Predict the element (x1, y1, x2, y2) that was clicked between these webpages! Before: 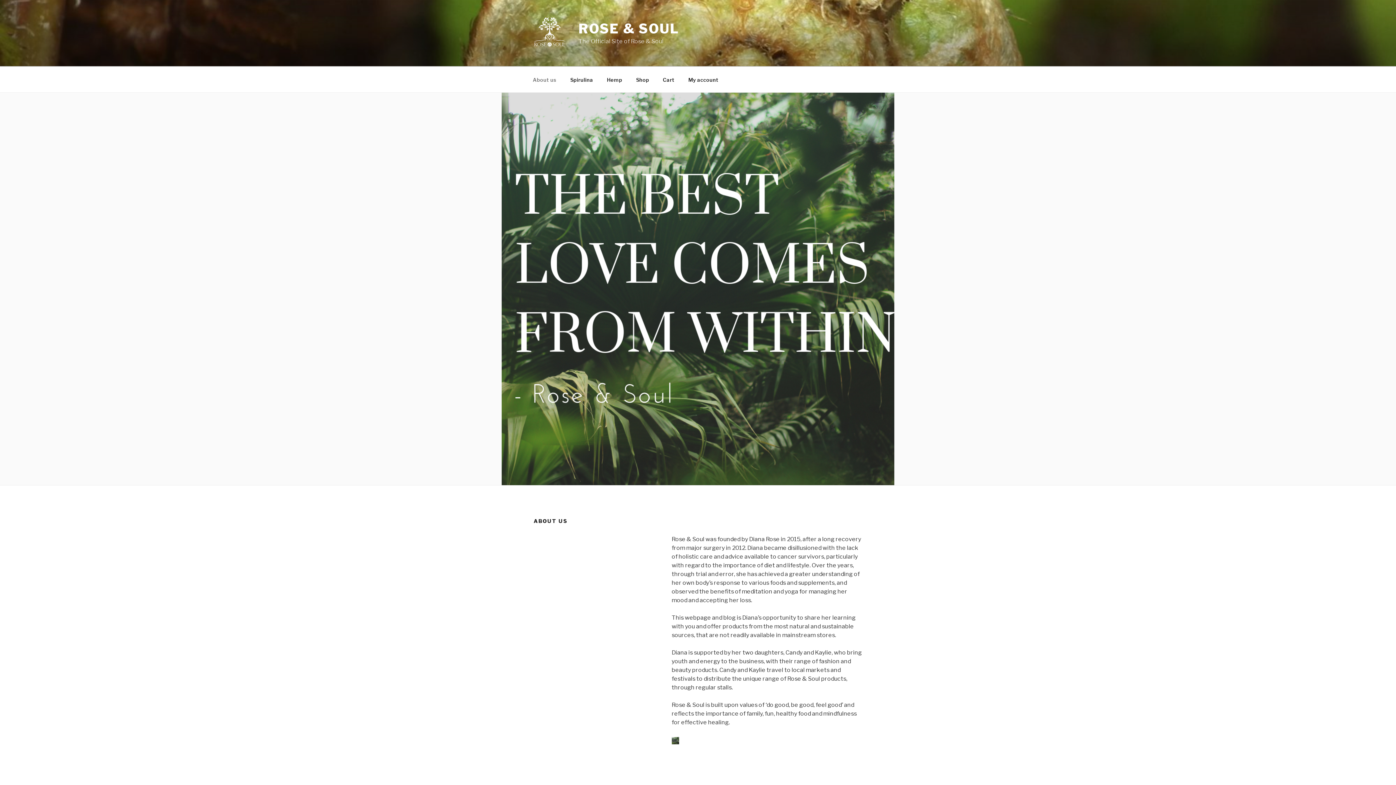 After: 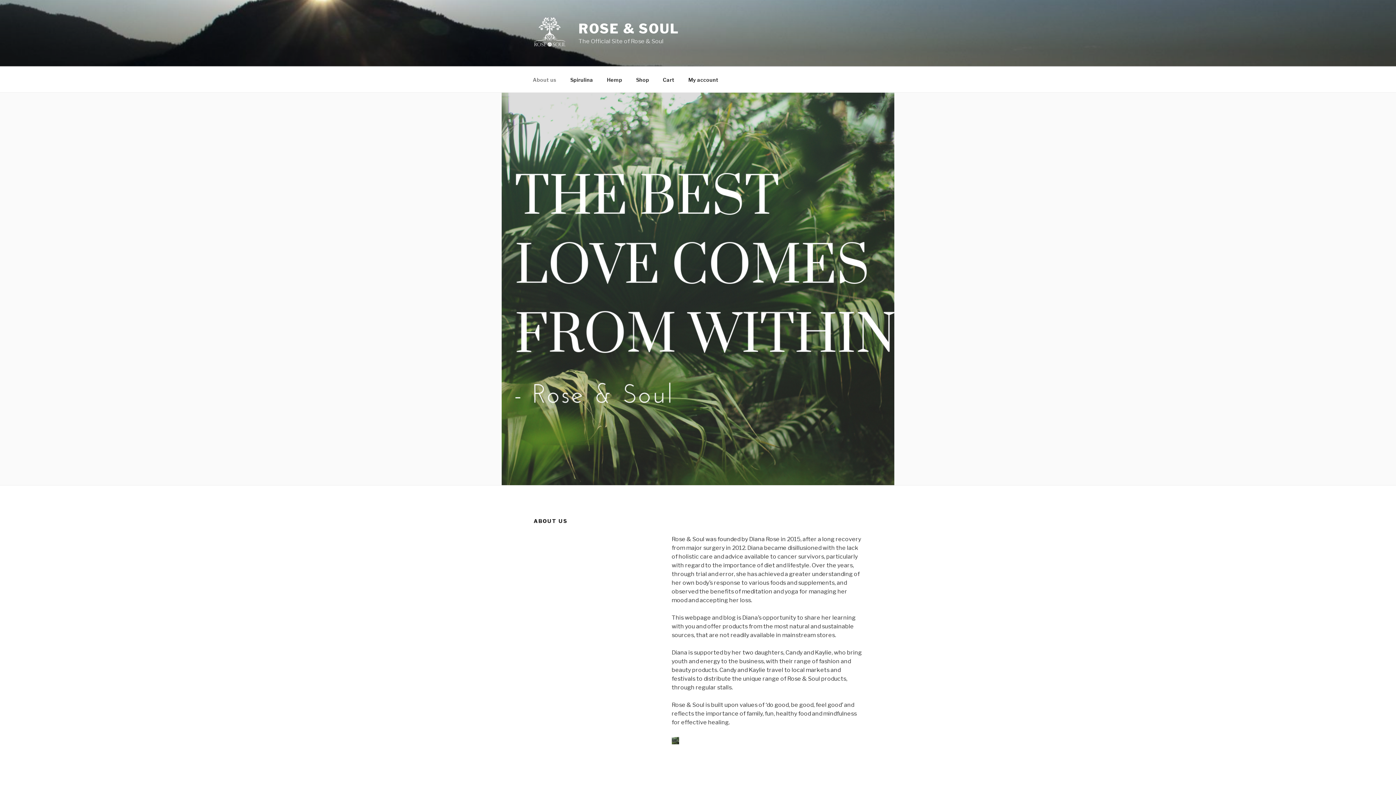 Action: label: About us bbox: (526, 70, 562, 88)